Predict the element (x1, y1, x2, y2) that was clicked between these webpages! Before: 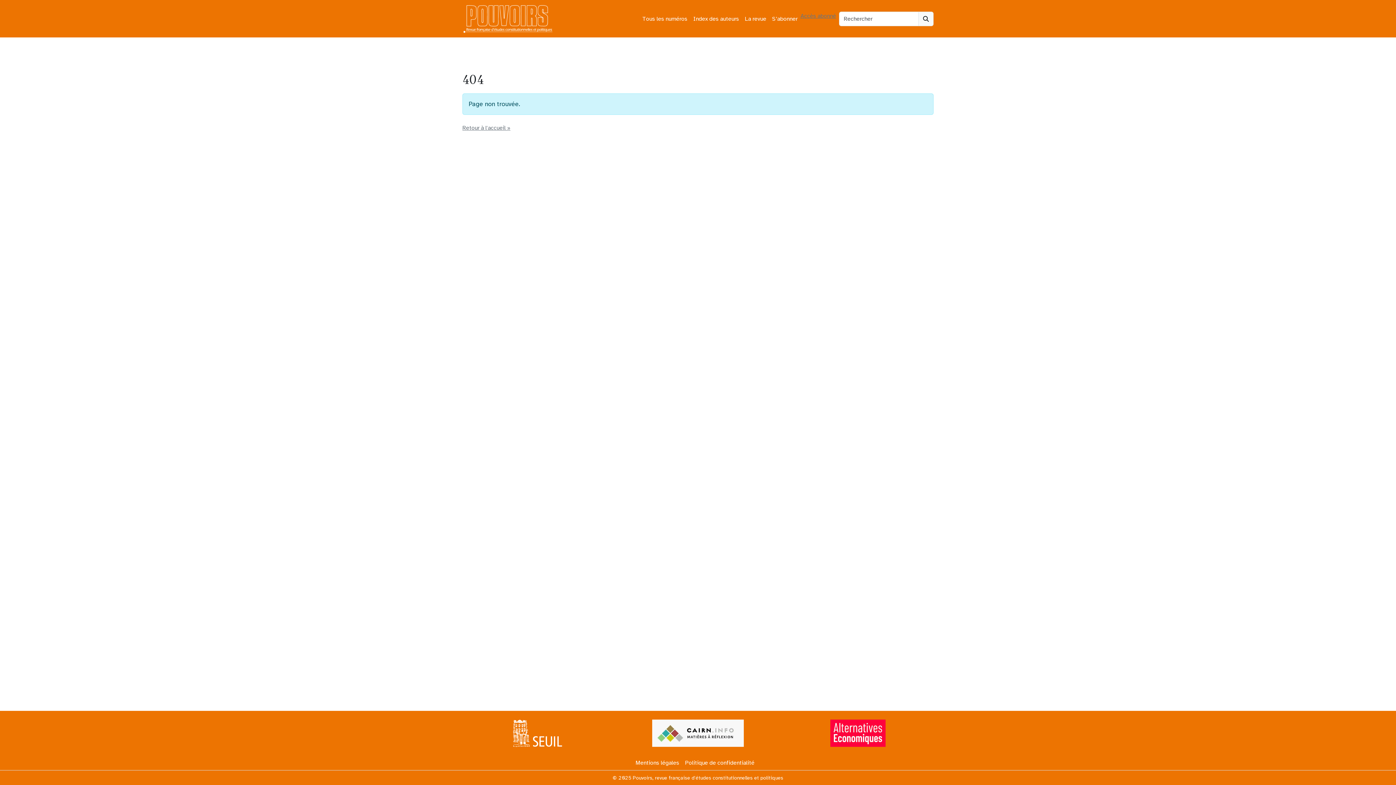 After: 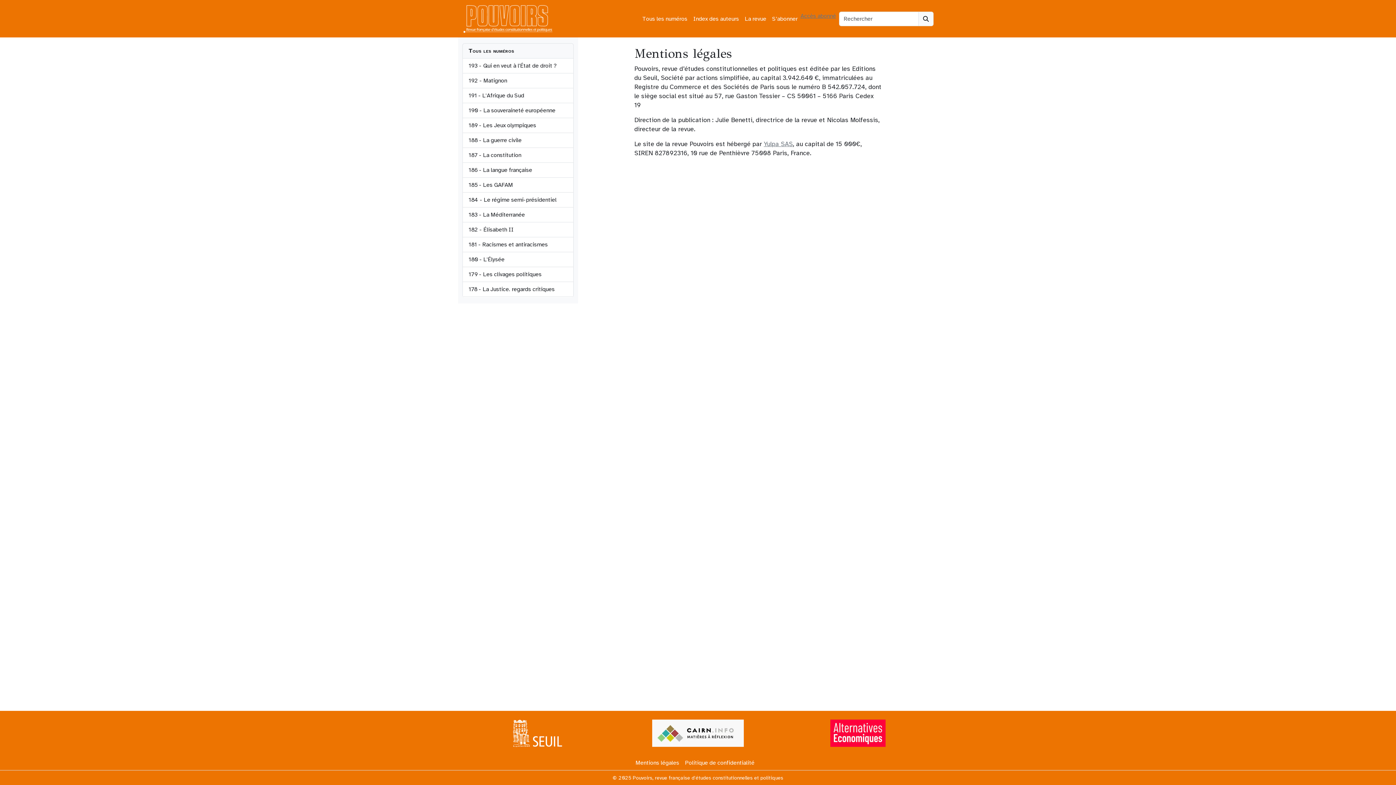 Action: bbox: (635, 756, 685, 770) label: Mentions légales